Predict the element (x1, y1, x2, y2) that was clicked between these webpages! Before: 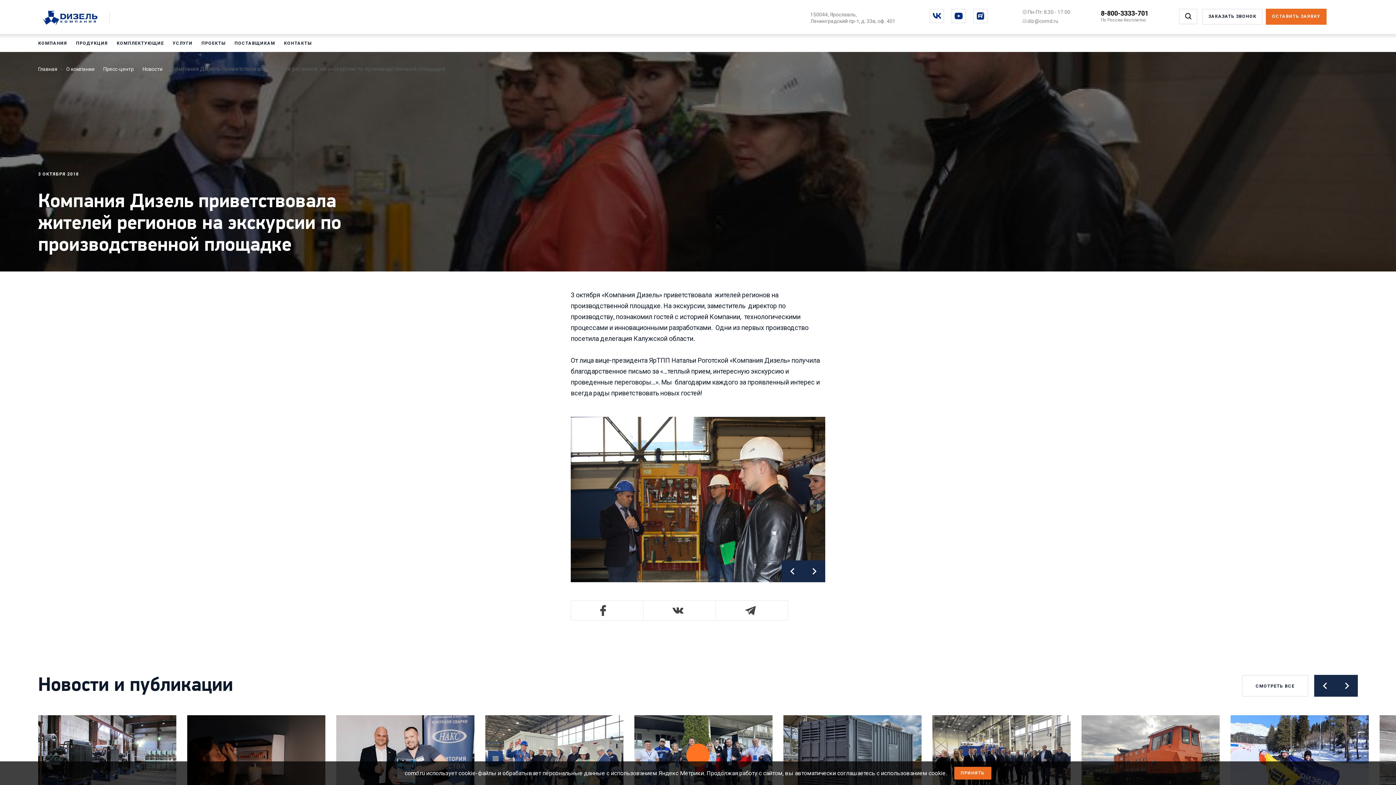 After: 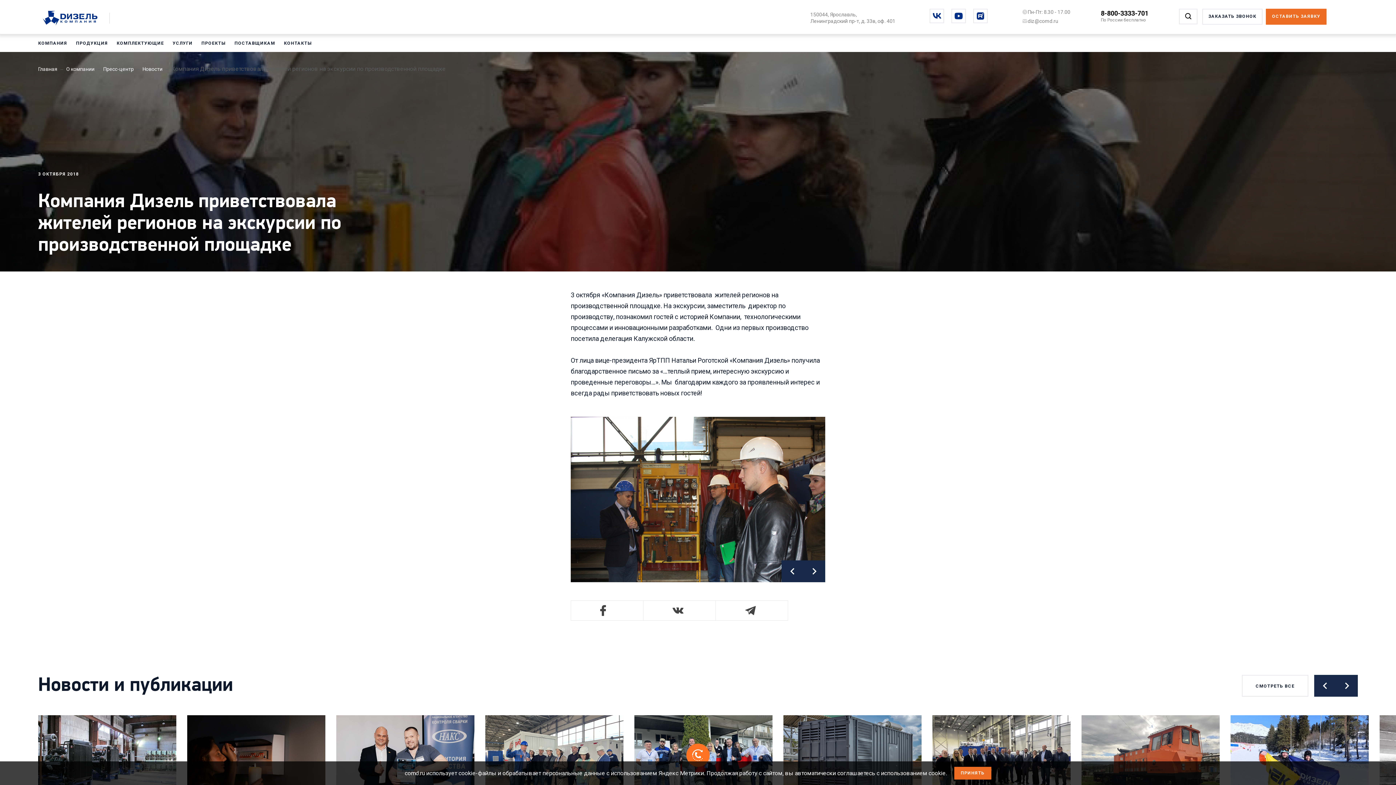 Action: label: Написать на почту diz@comd.ru bbox: (1028, 17, 1058, 25)